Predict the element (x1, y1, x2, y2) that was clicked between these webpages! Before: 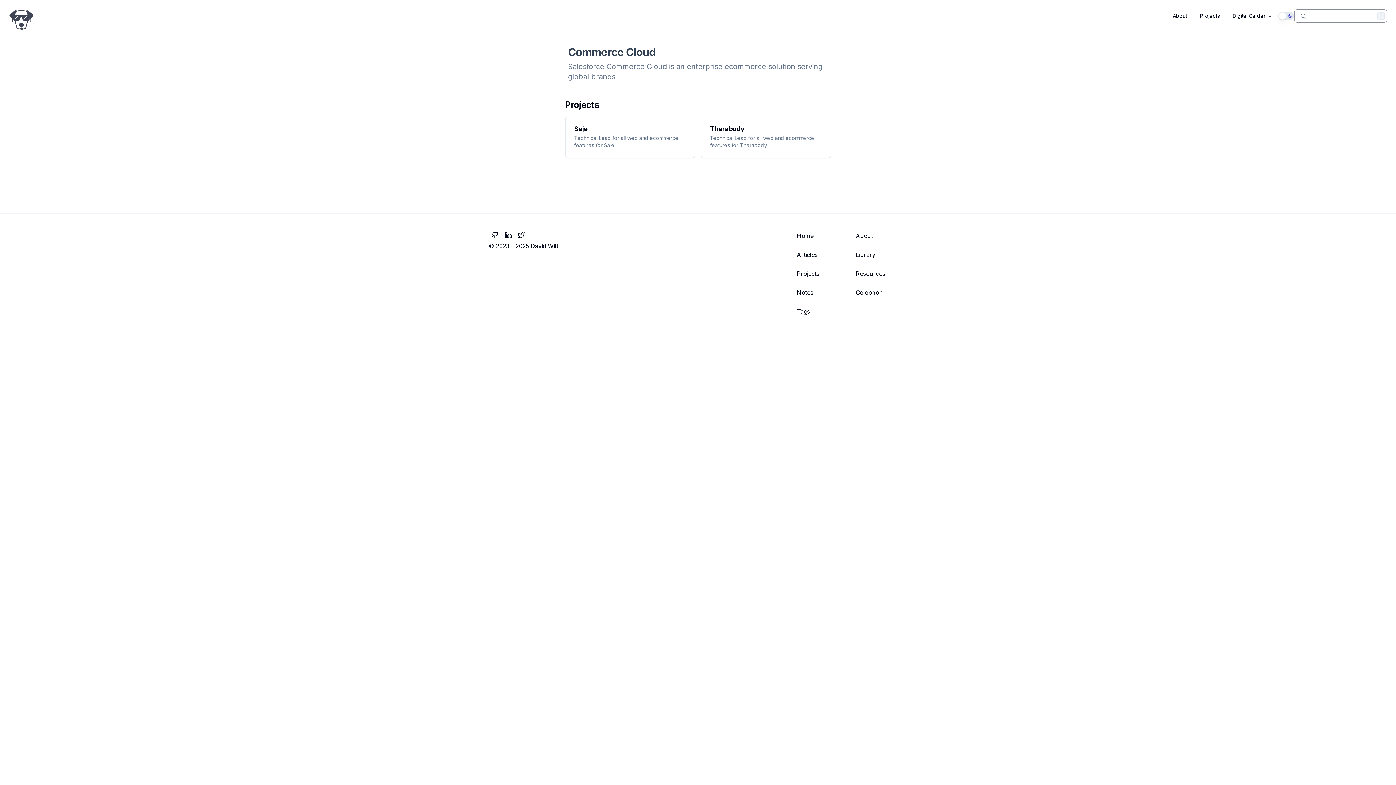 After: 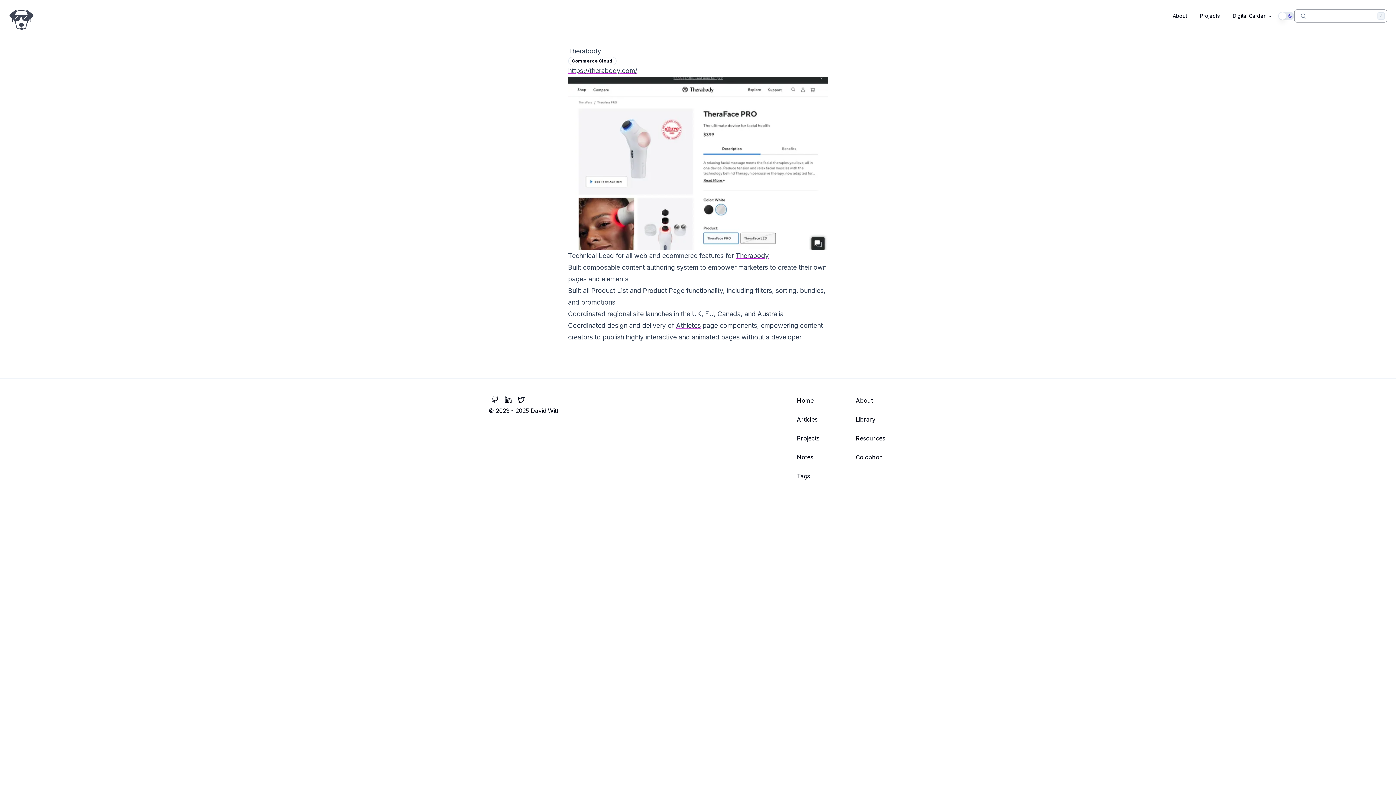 Action: label: Therabody

Technical Lead for all web and ecommerce features for Therabody bbox: (701, 116, 831, 158)